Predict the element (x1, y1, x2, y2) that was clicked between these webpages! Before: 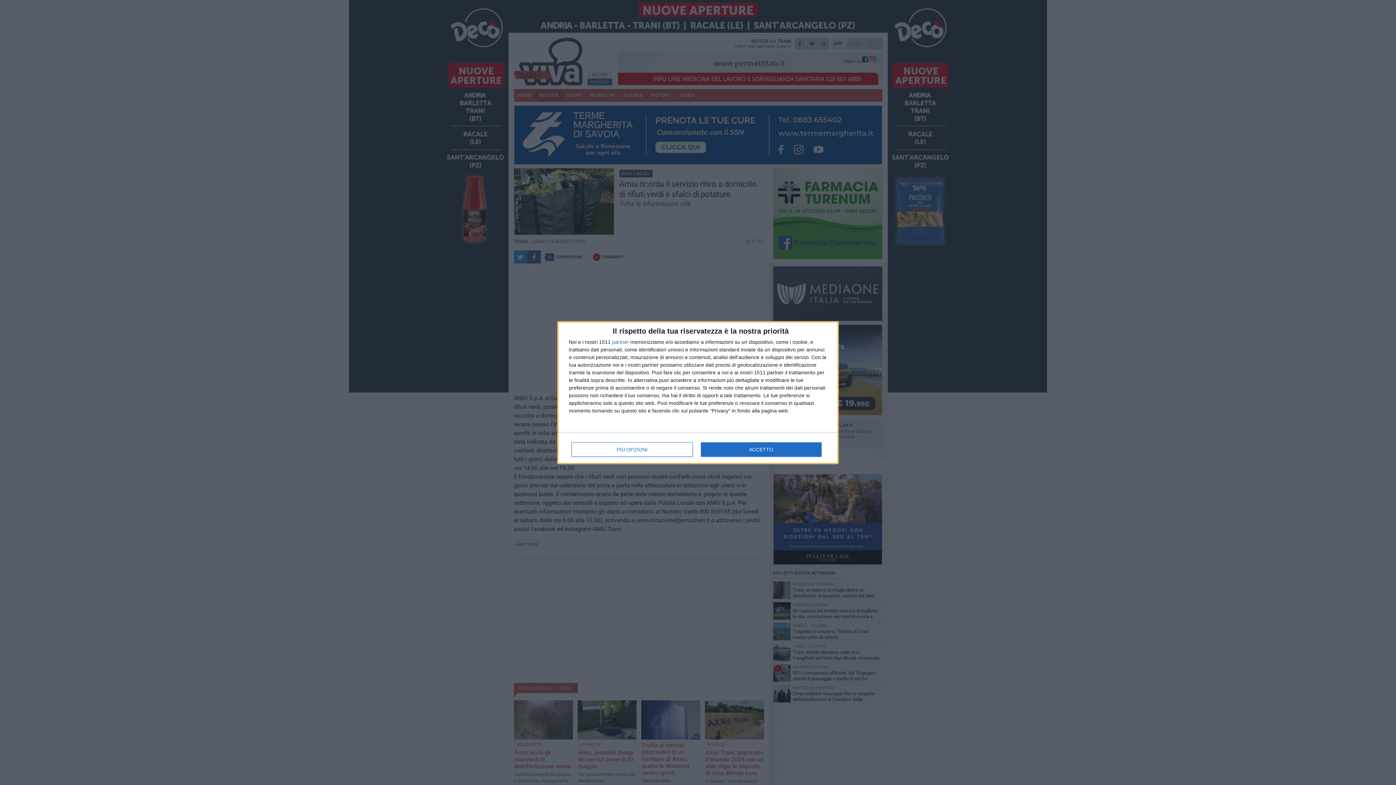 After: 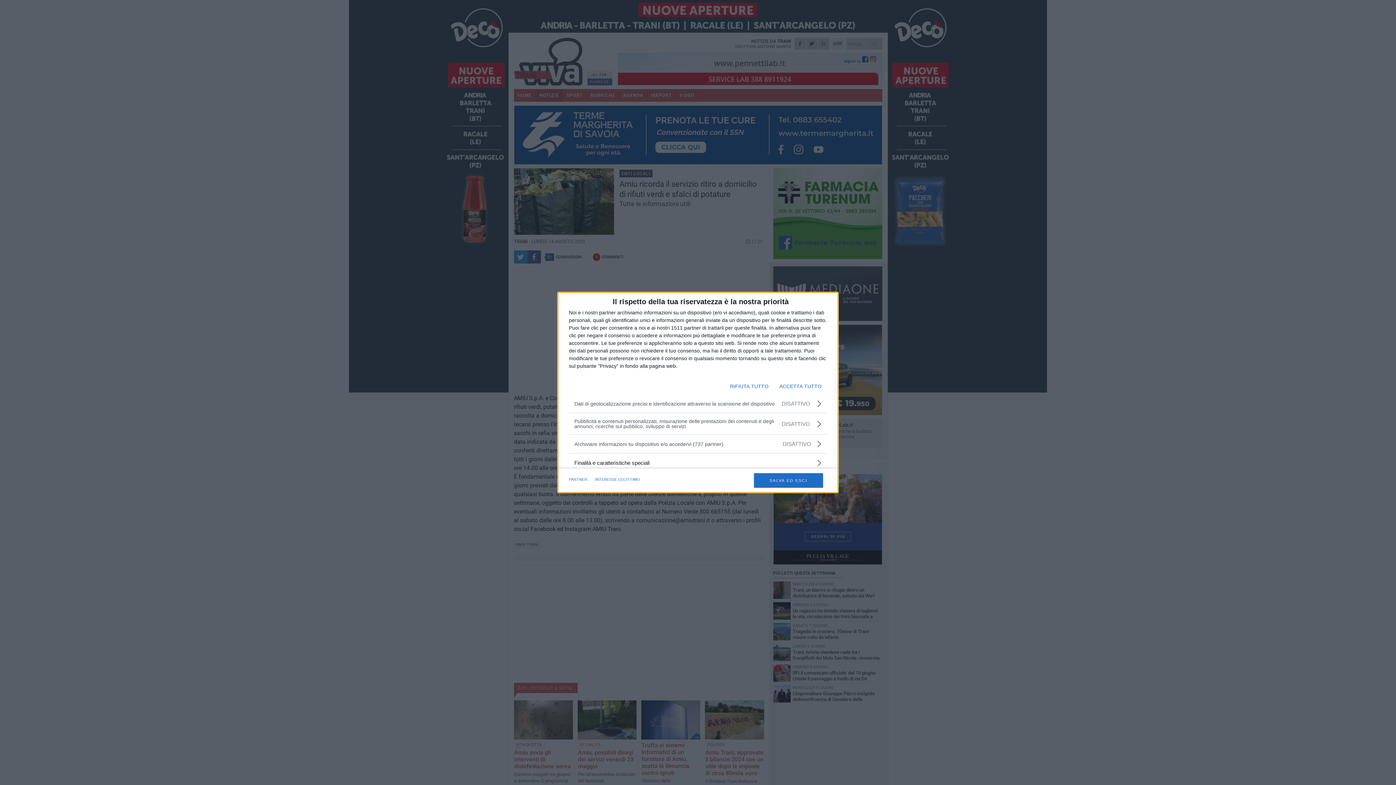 Action: bbox: (571, 442, 692, 456) label: PIÙ OPZIONI